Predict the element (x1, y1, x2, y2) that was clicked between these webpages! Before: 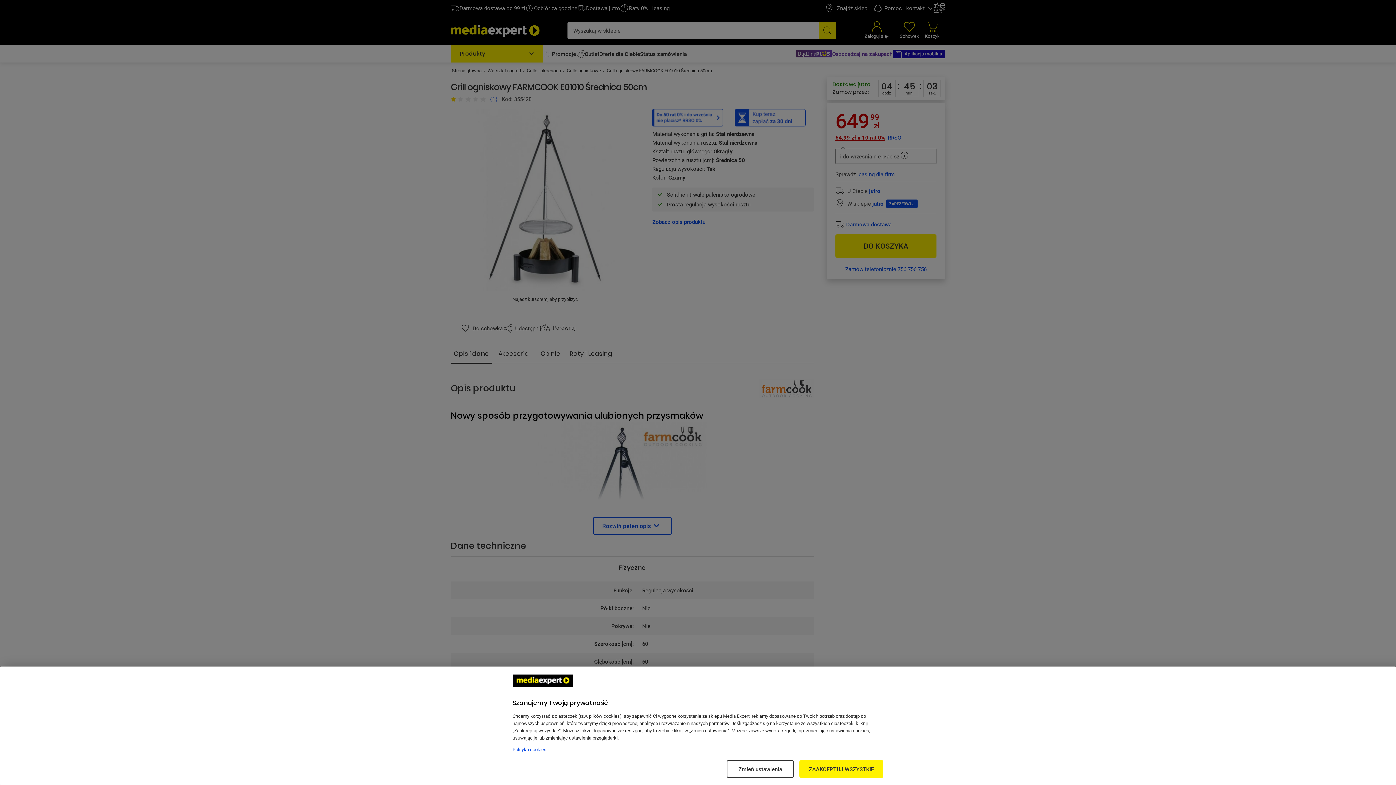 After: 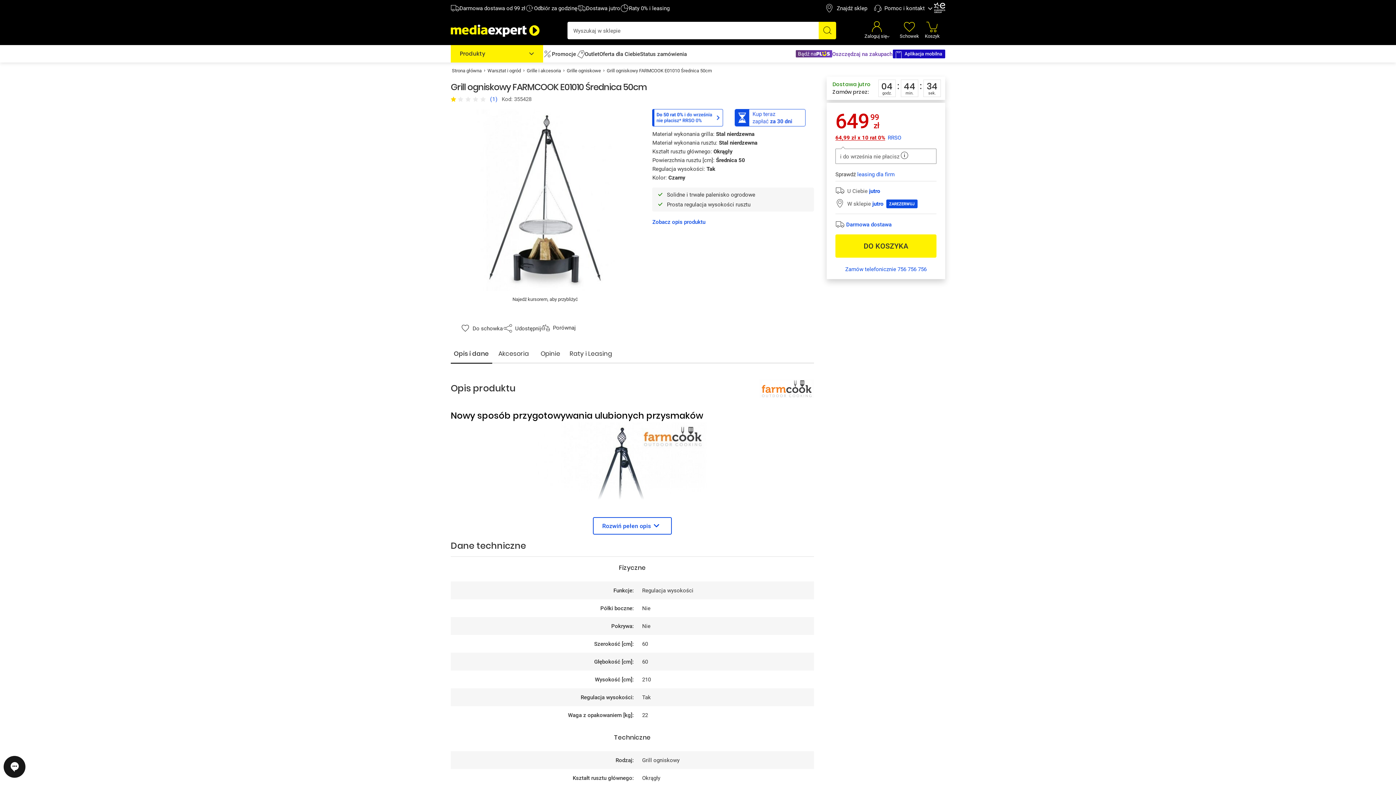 Action: bbox: (799, 760, 883, 778) label: ZAAKCEPTUJ WSZYSTKIE